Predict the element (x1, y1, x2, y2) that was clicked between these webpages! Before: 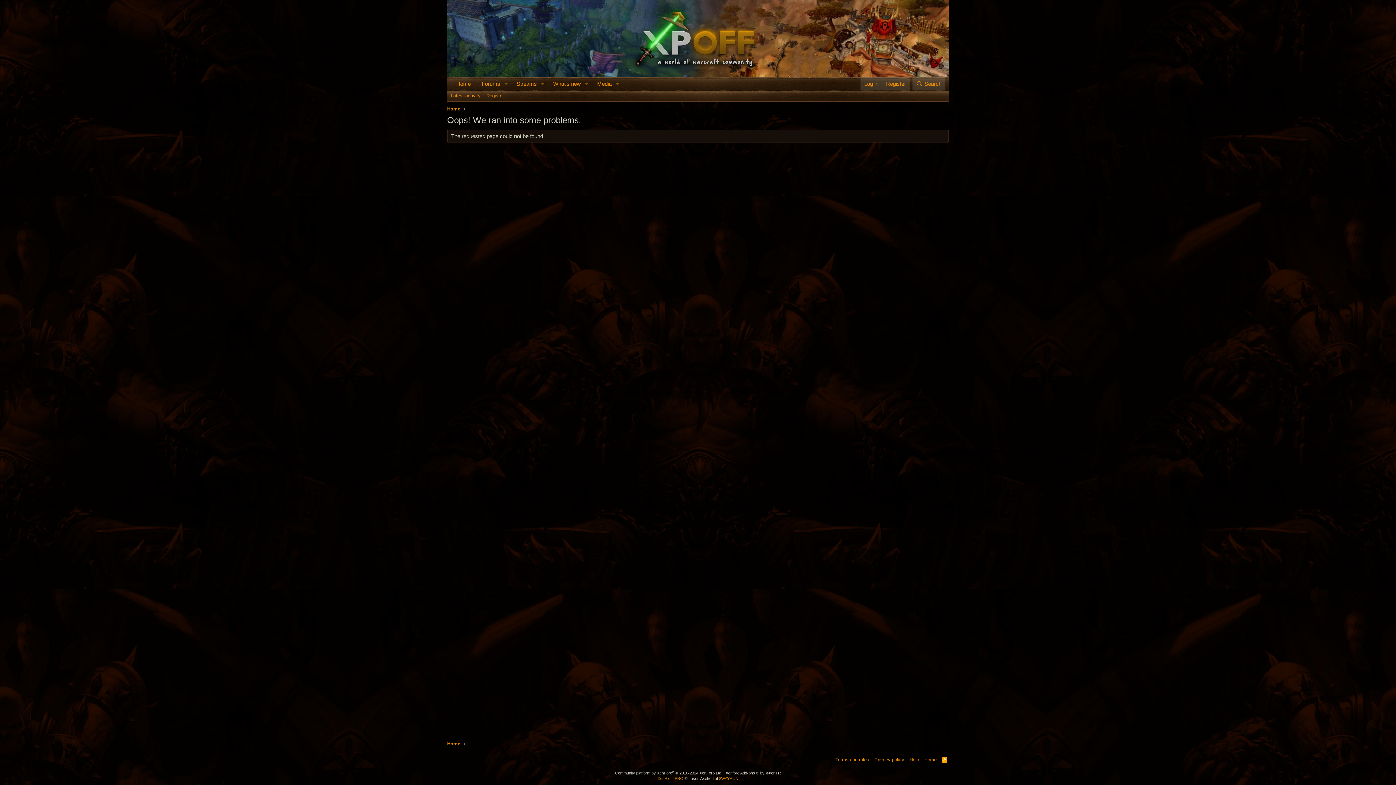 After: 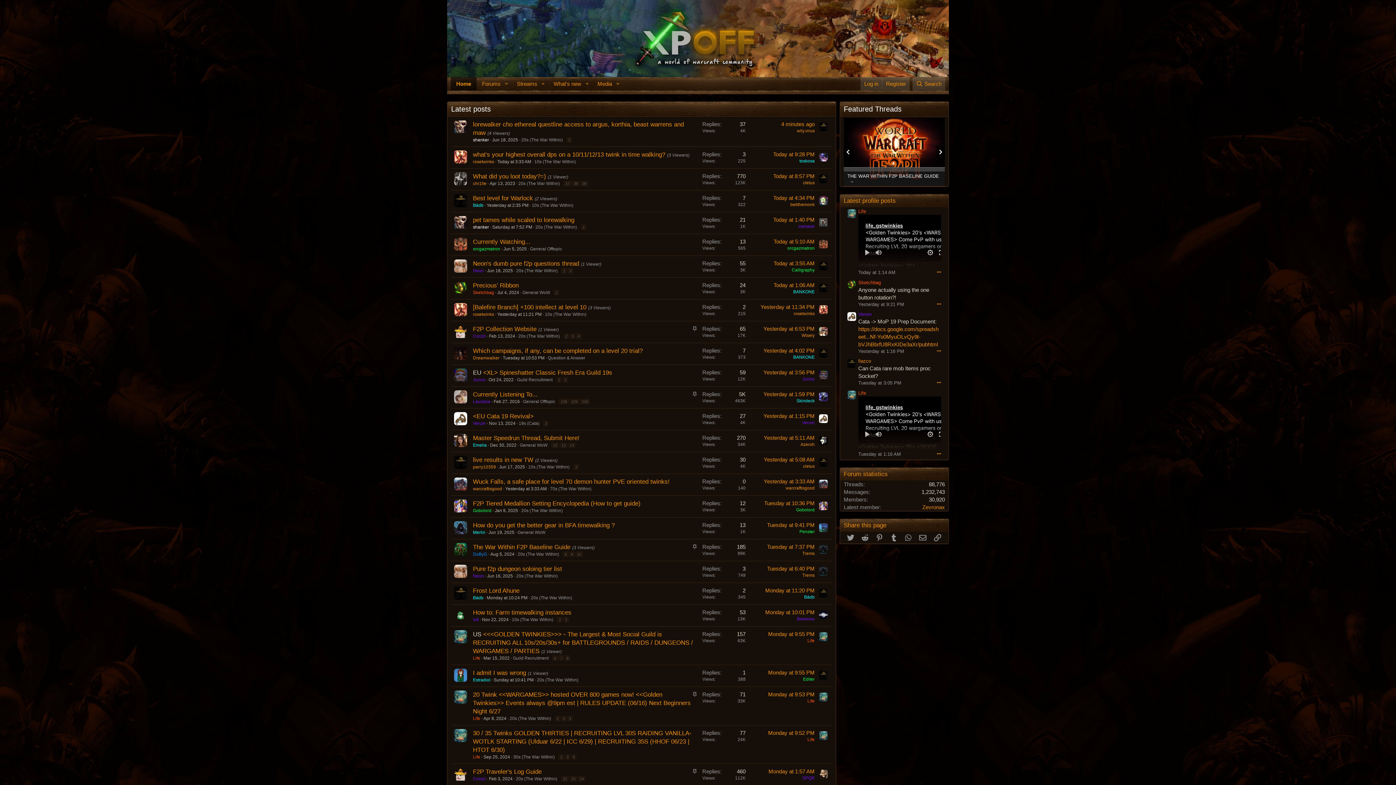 Action: label: Home bbox: (447, 105, 460, 112)